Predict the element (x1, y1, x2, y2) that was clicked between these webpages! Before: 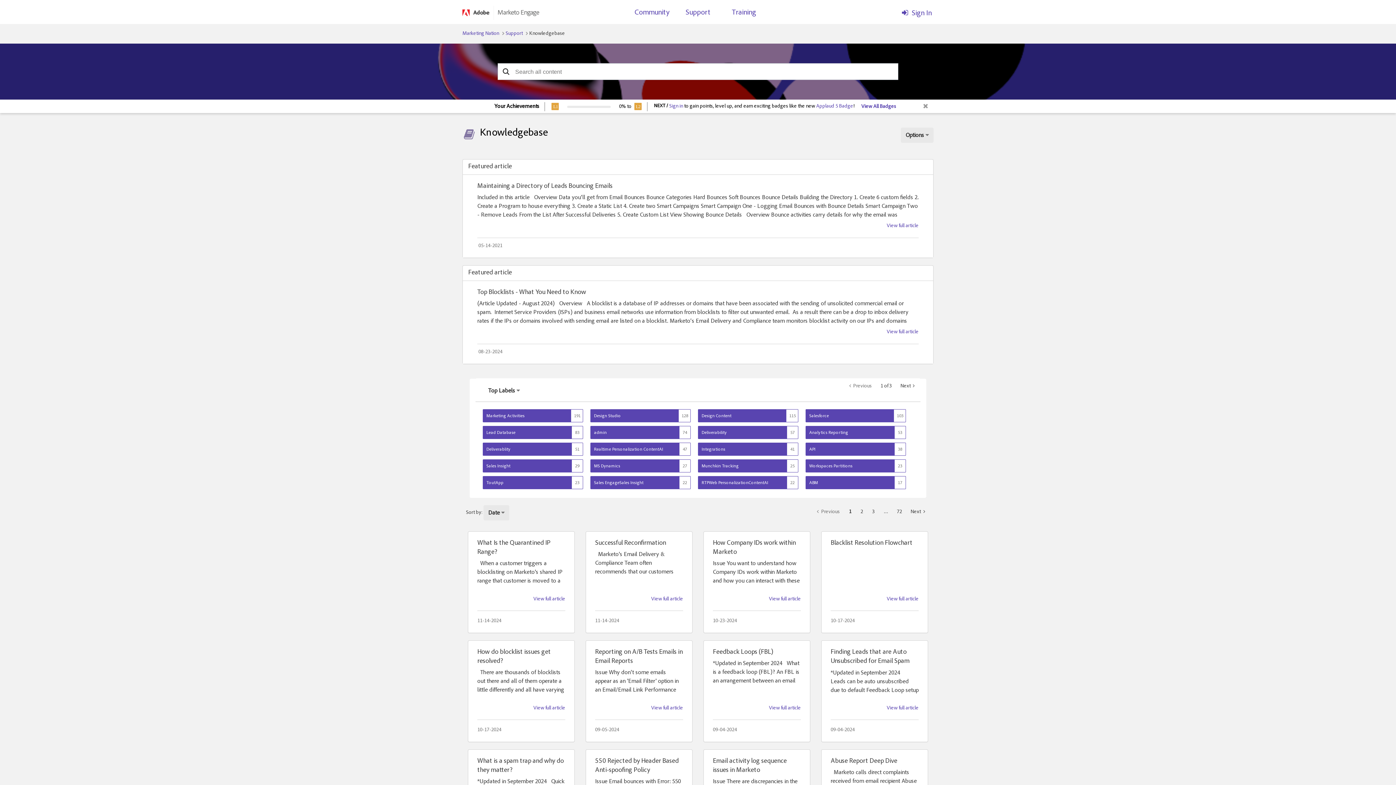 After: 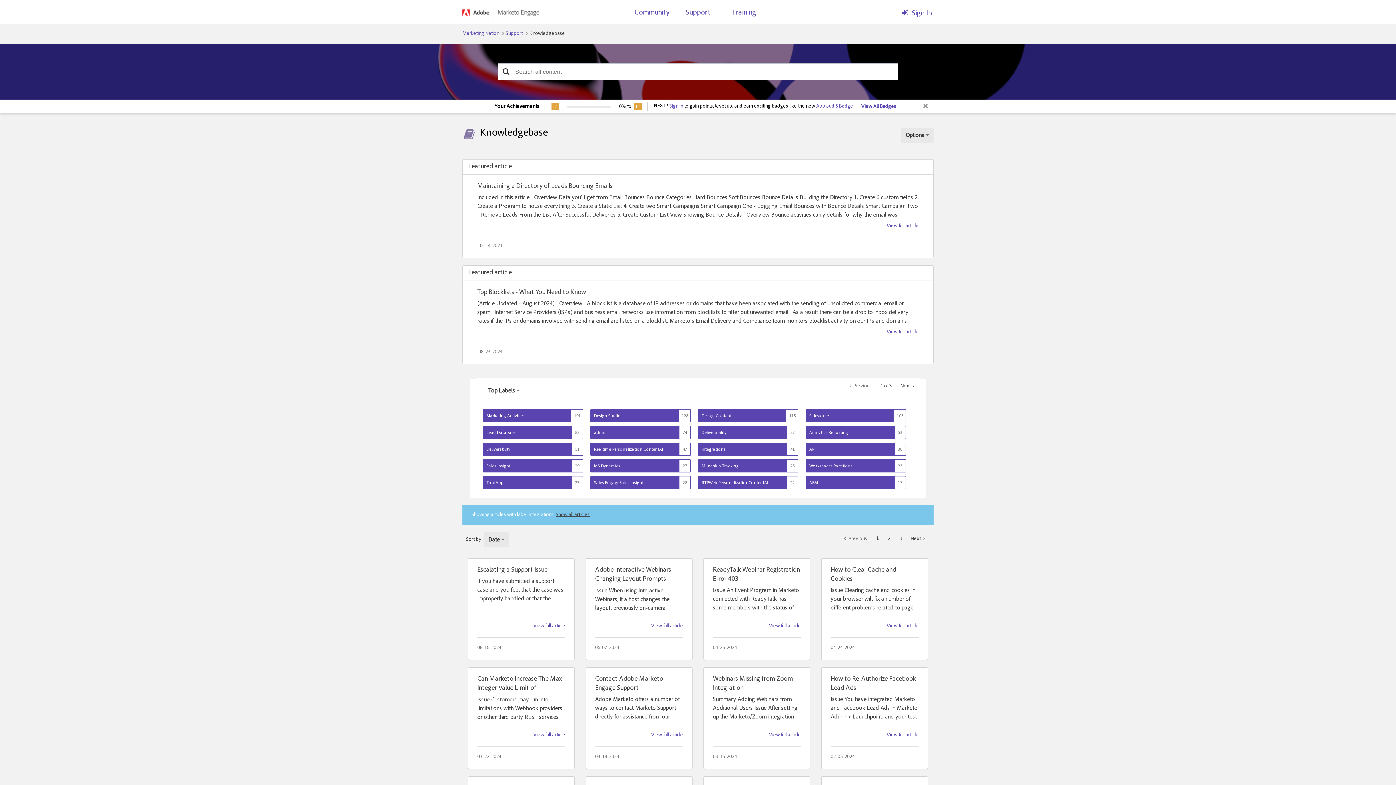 Action: bbox: (698, 443, 787, 455) label: Integrations